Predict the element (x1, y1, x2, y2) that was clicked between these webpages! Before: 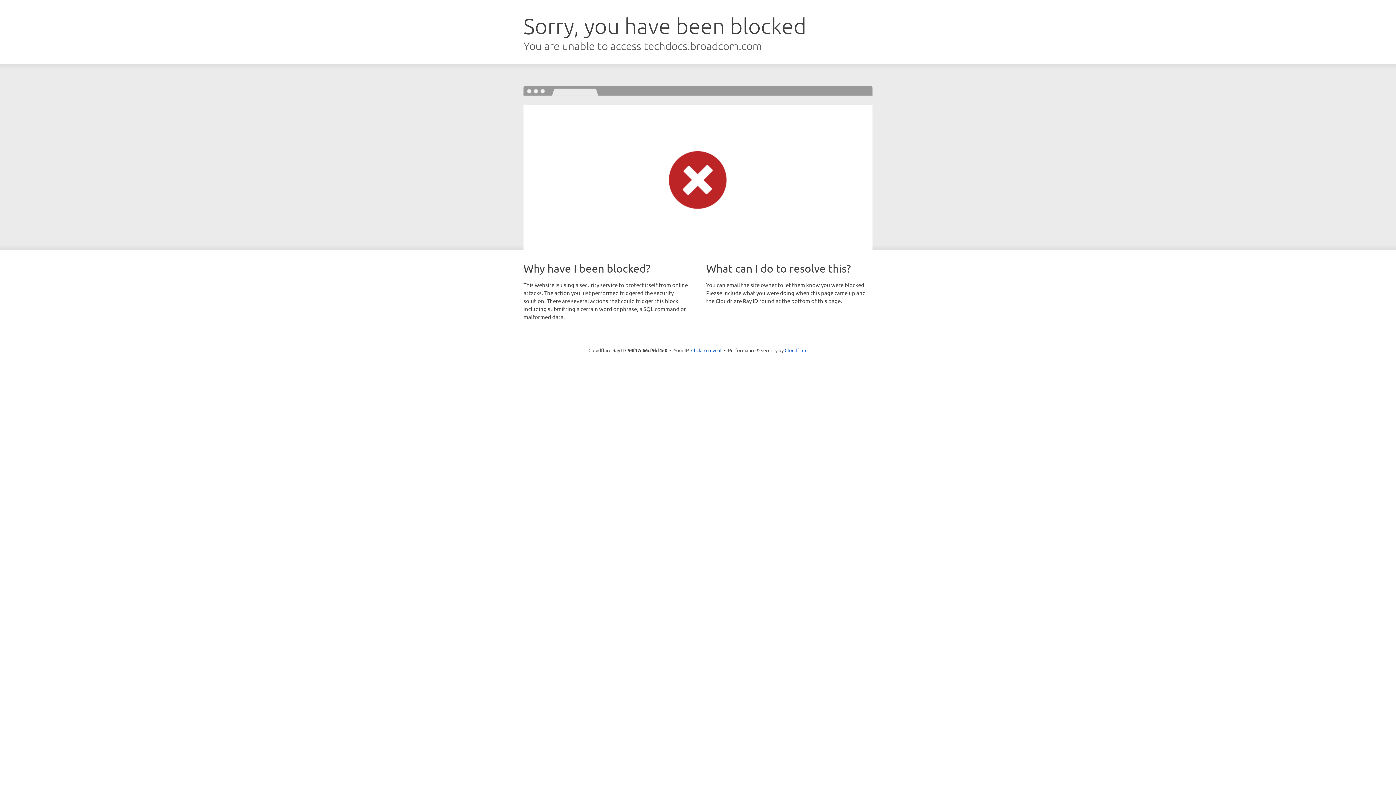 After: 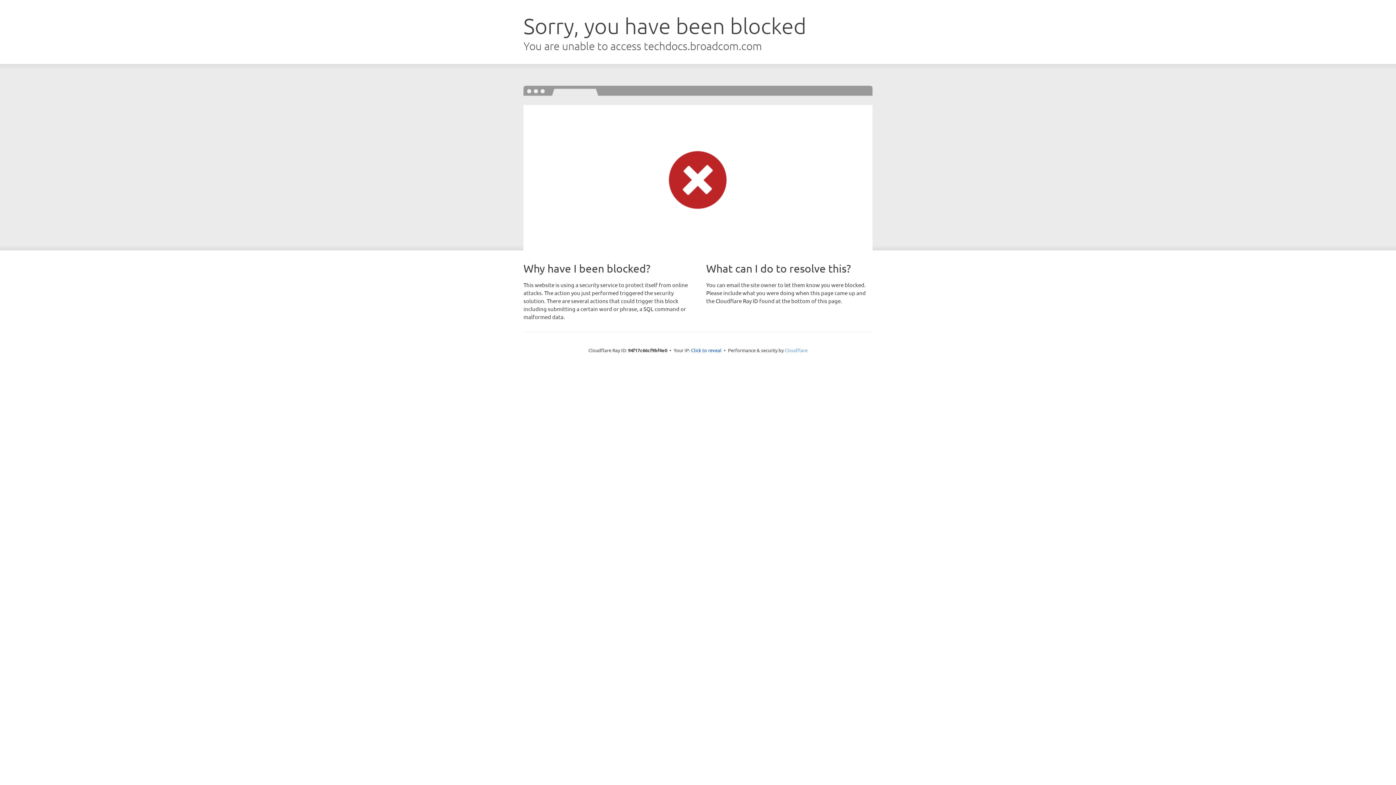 Action: label: Cloudflare bbox: (784, 347, 807, 353)